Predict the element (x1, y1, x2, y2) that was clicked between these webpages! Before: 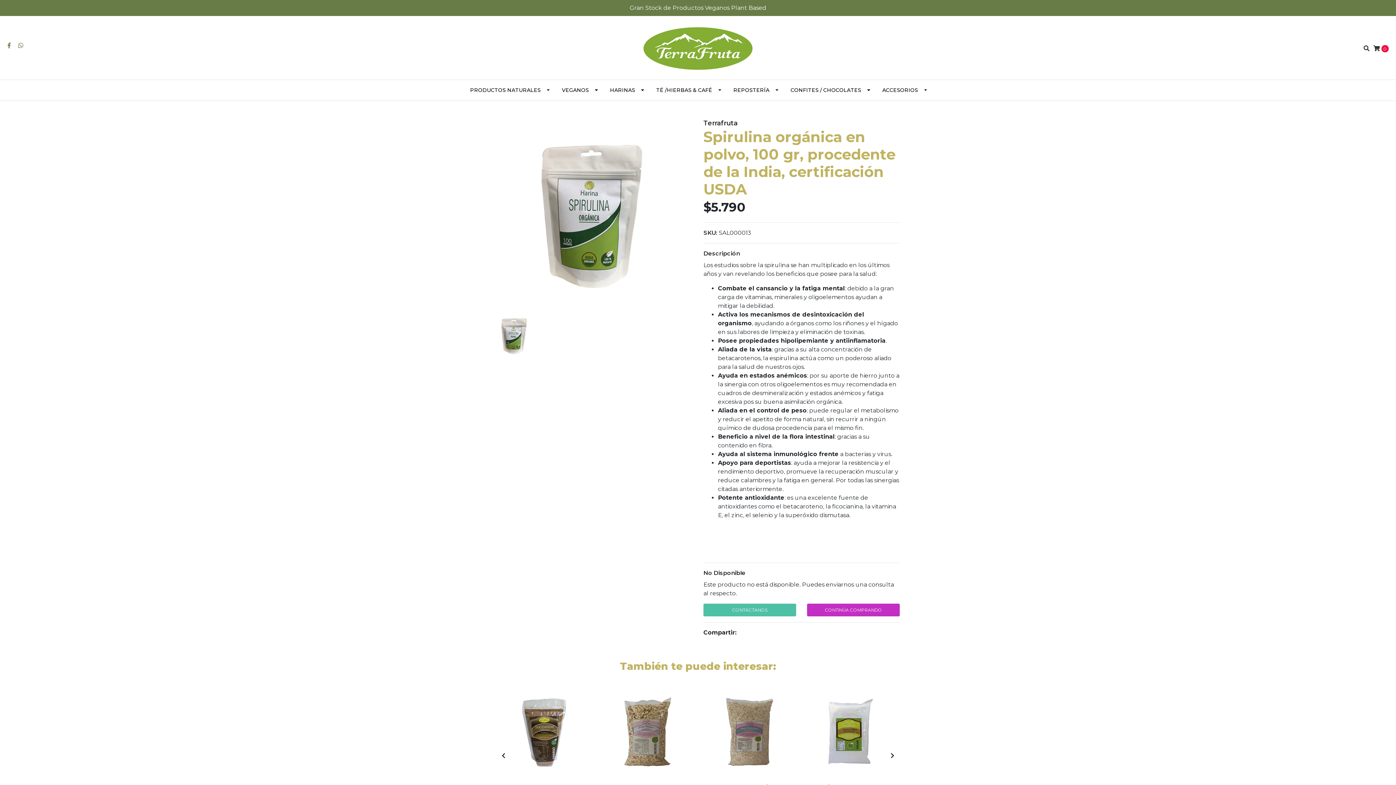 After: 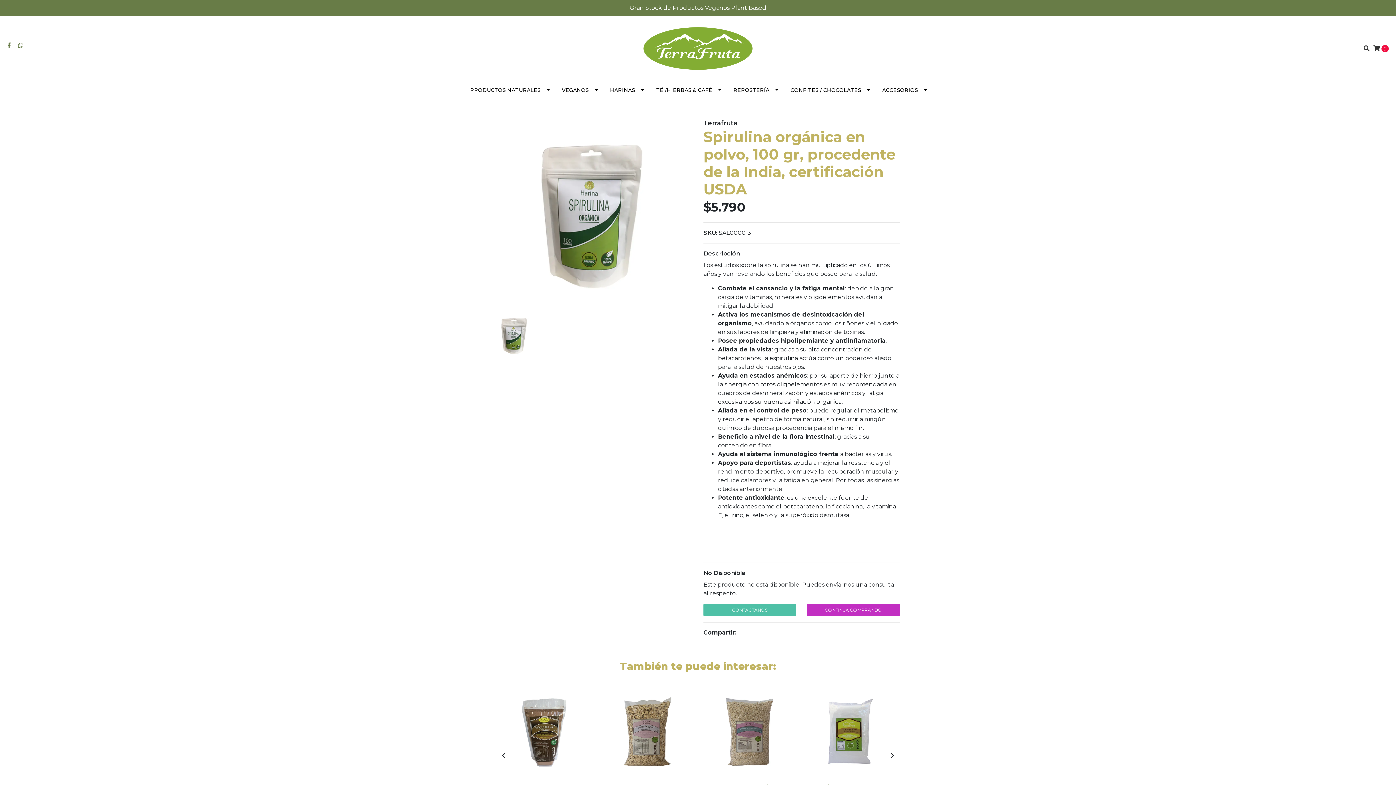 Action: bbox: (496, 317, 536, 357)